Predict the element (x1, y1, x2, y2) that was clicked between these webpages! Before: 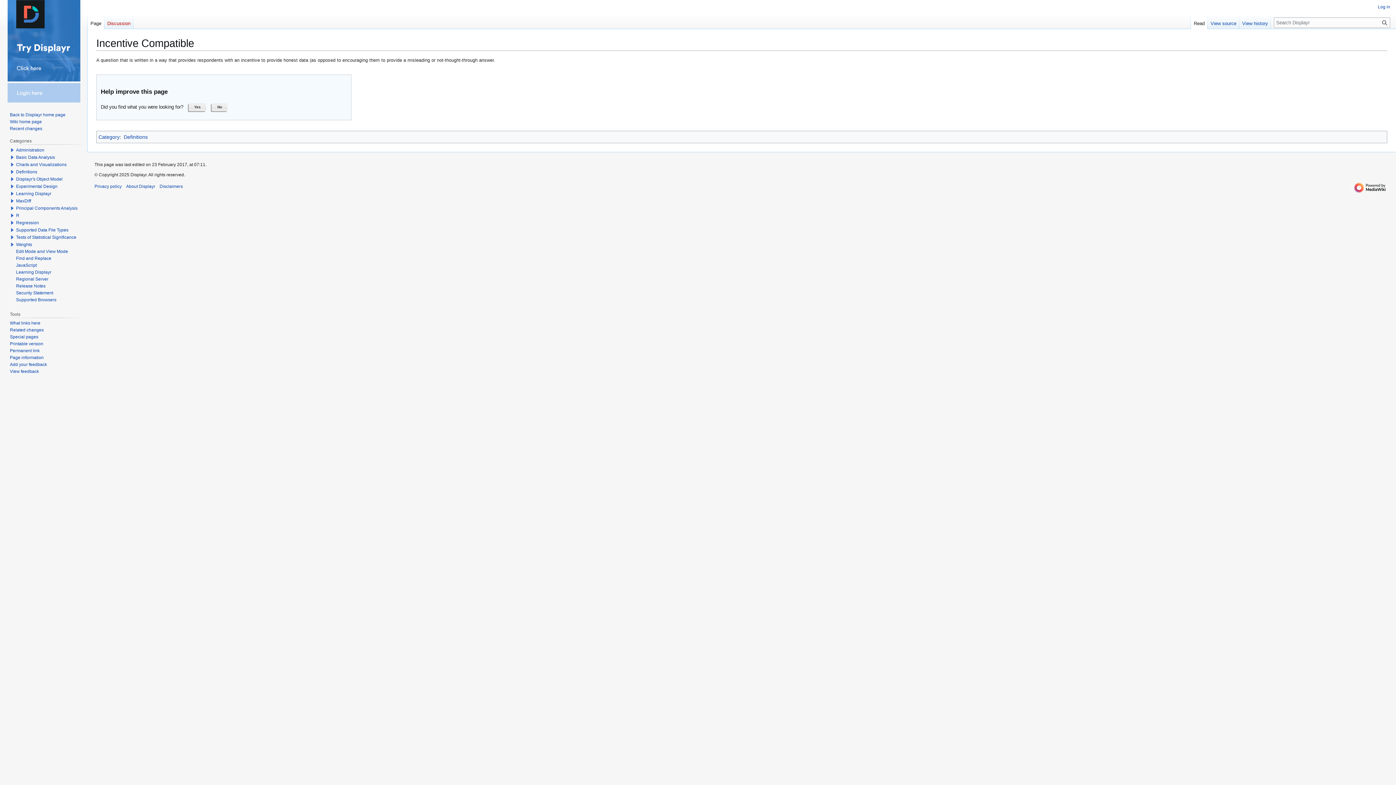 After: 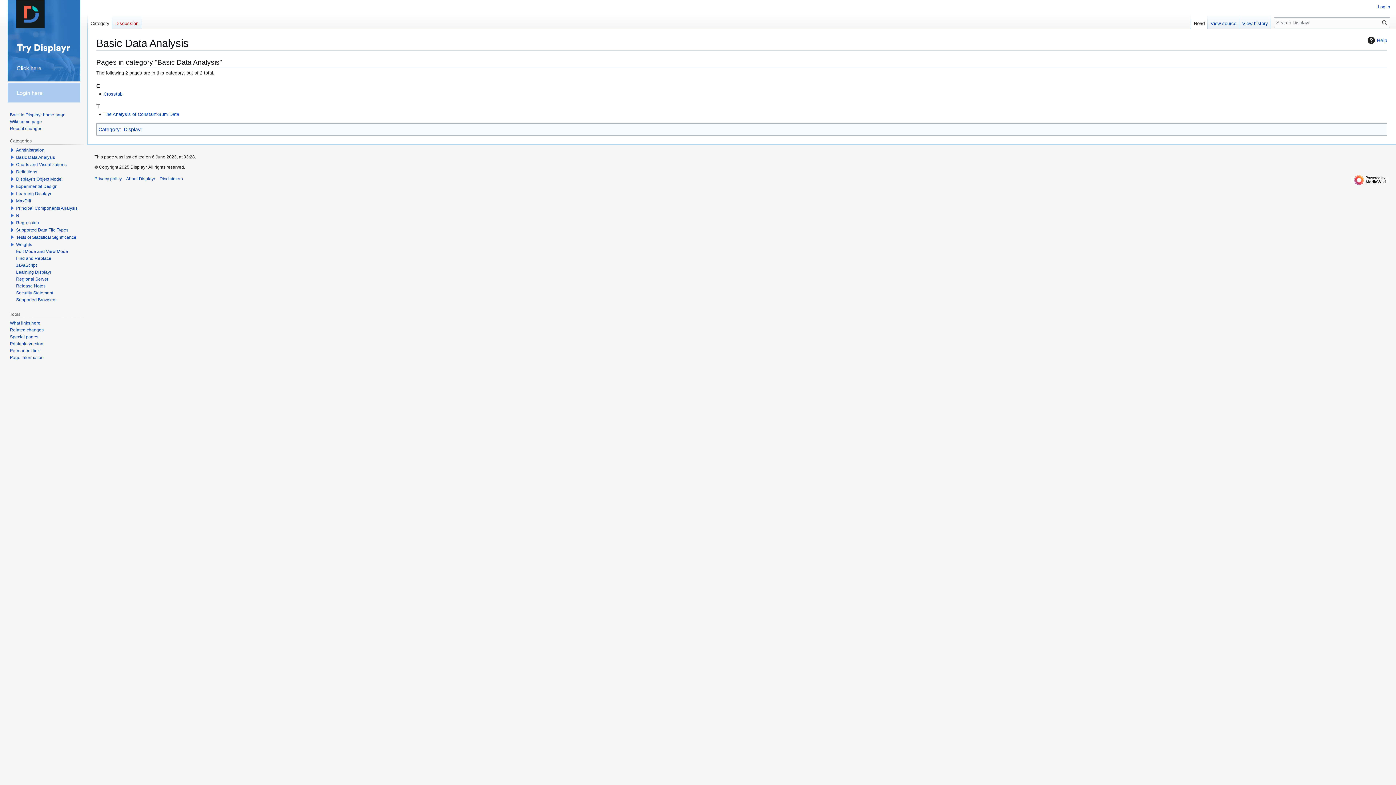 Action: label: Basic Data Analysis bbox: (16, 154, 54, 159)